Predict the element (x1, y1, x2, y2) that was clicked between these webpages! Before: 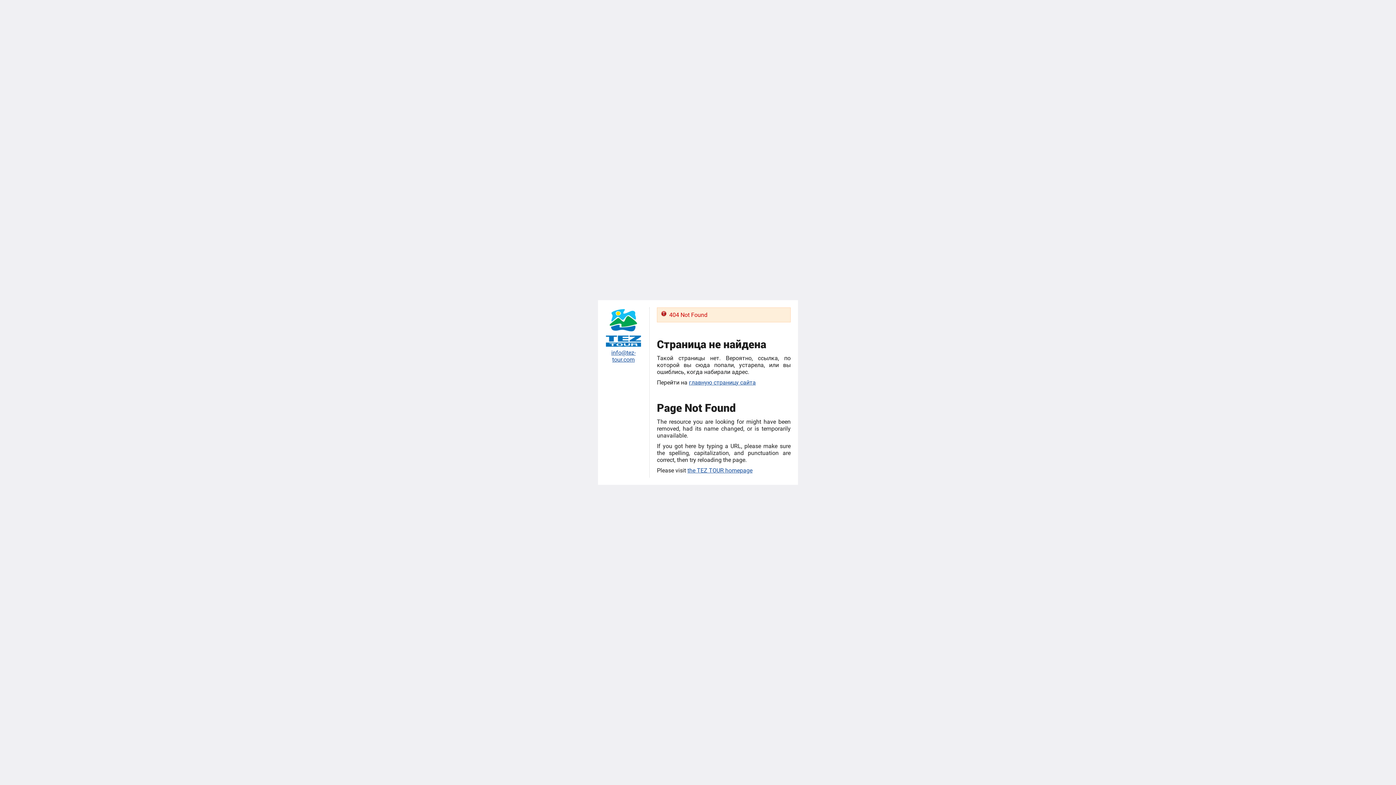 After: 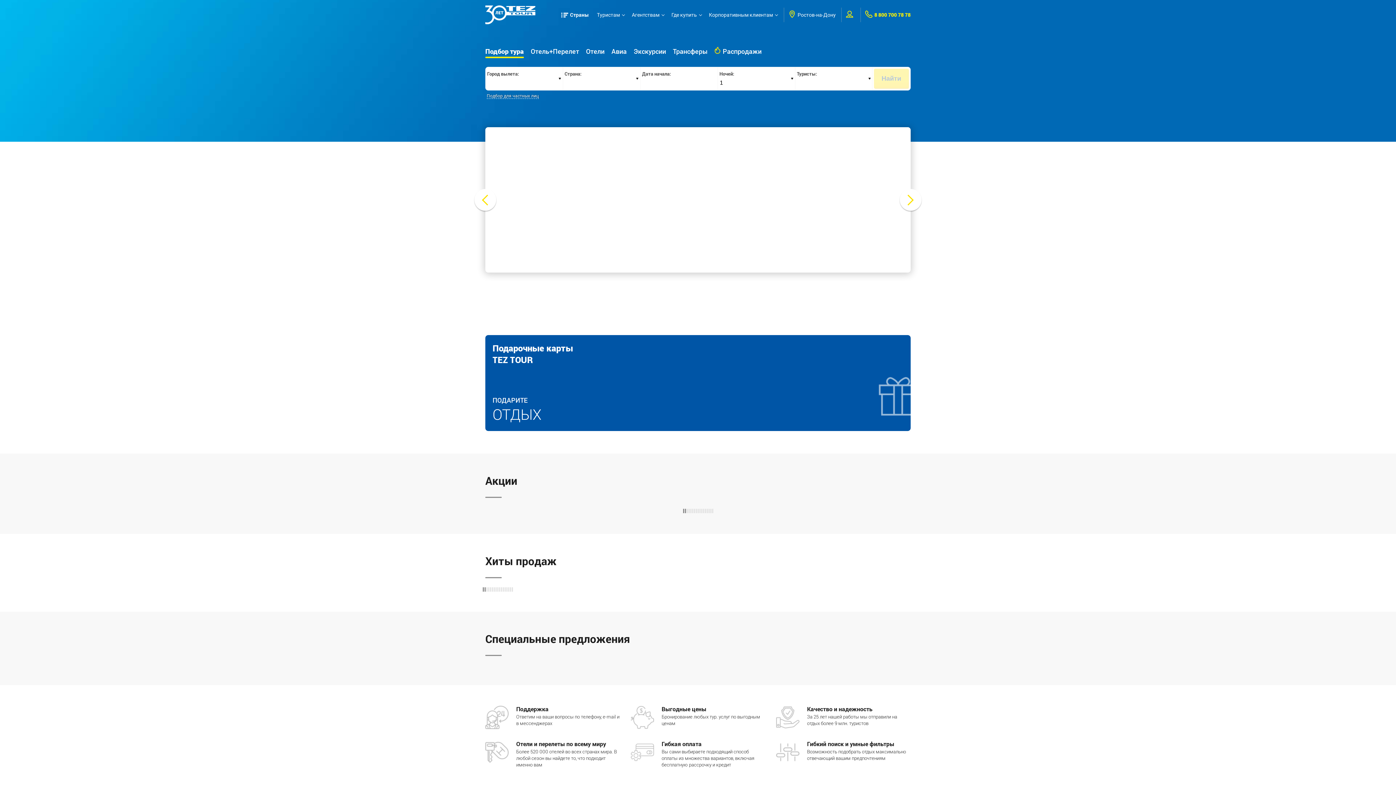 Action: bbox: (605, 323, 641, 330)